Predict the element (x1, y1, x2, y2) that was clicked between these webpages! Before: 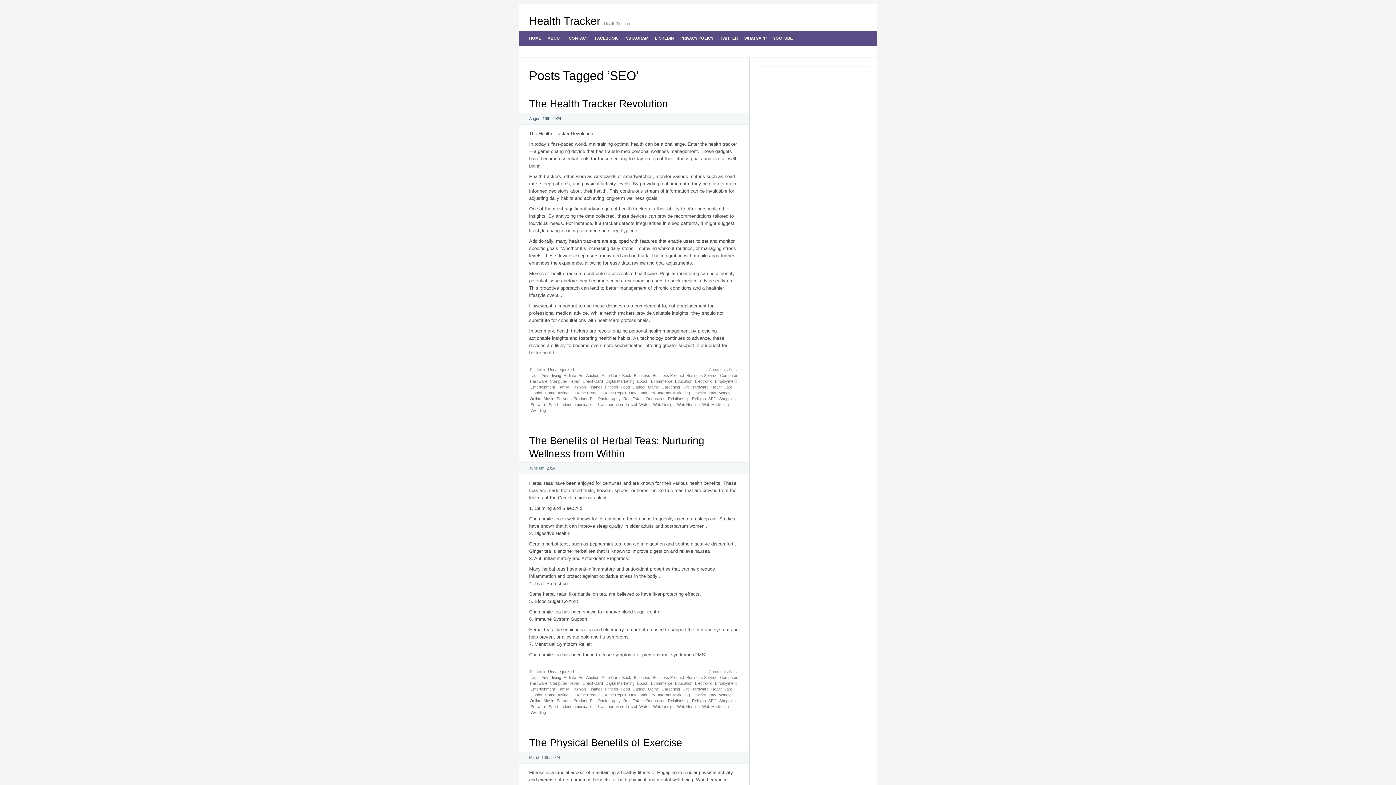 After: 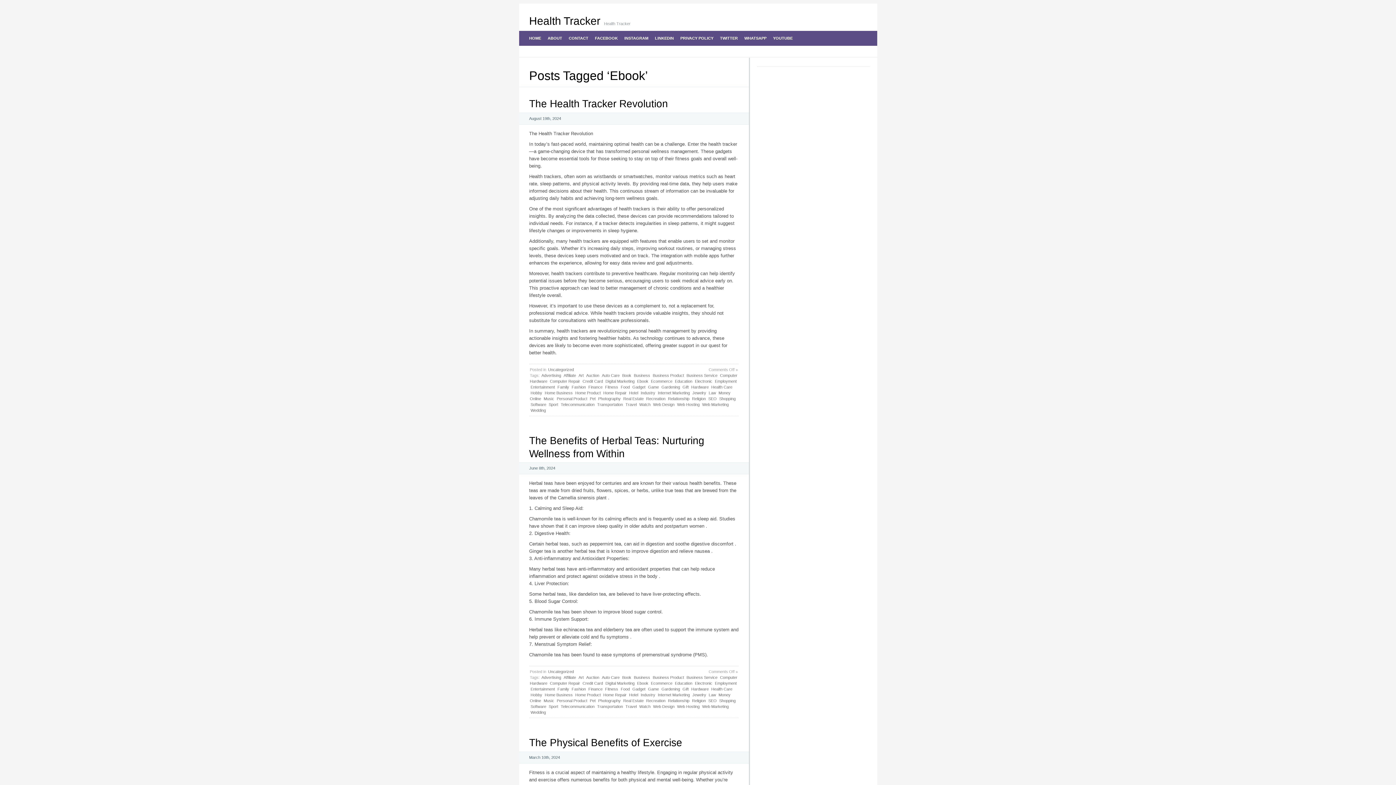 Action: bbox: (636, 680, 649, 686) label: Ebook